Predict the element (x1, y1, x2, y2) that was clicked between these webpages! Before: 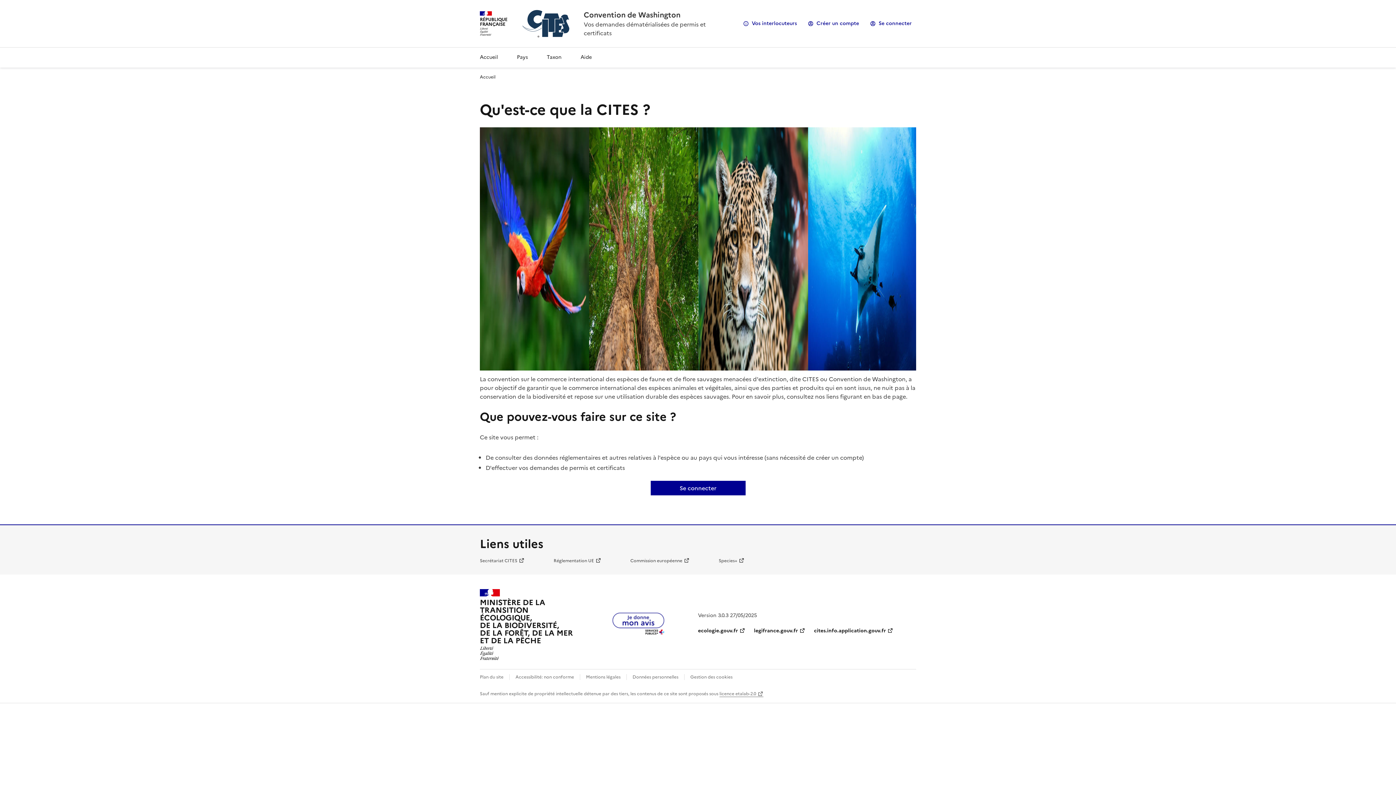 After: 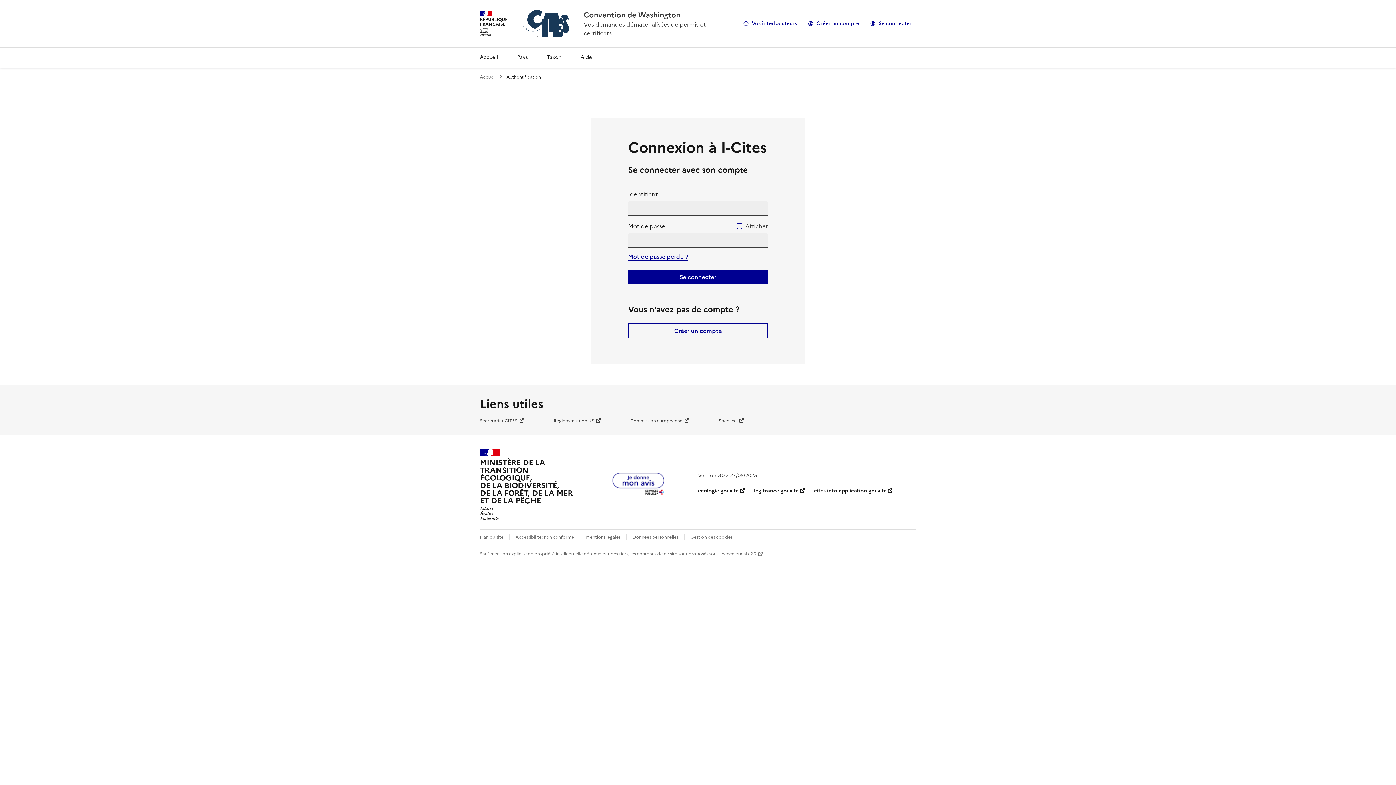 Action: bbox: (650, 480, 745, 495) label: Se connecter